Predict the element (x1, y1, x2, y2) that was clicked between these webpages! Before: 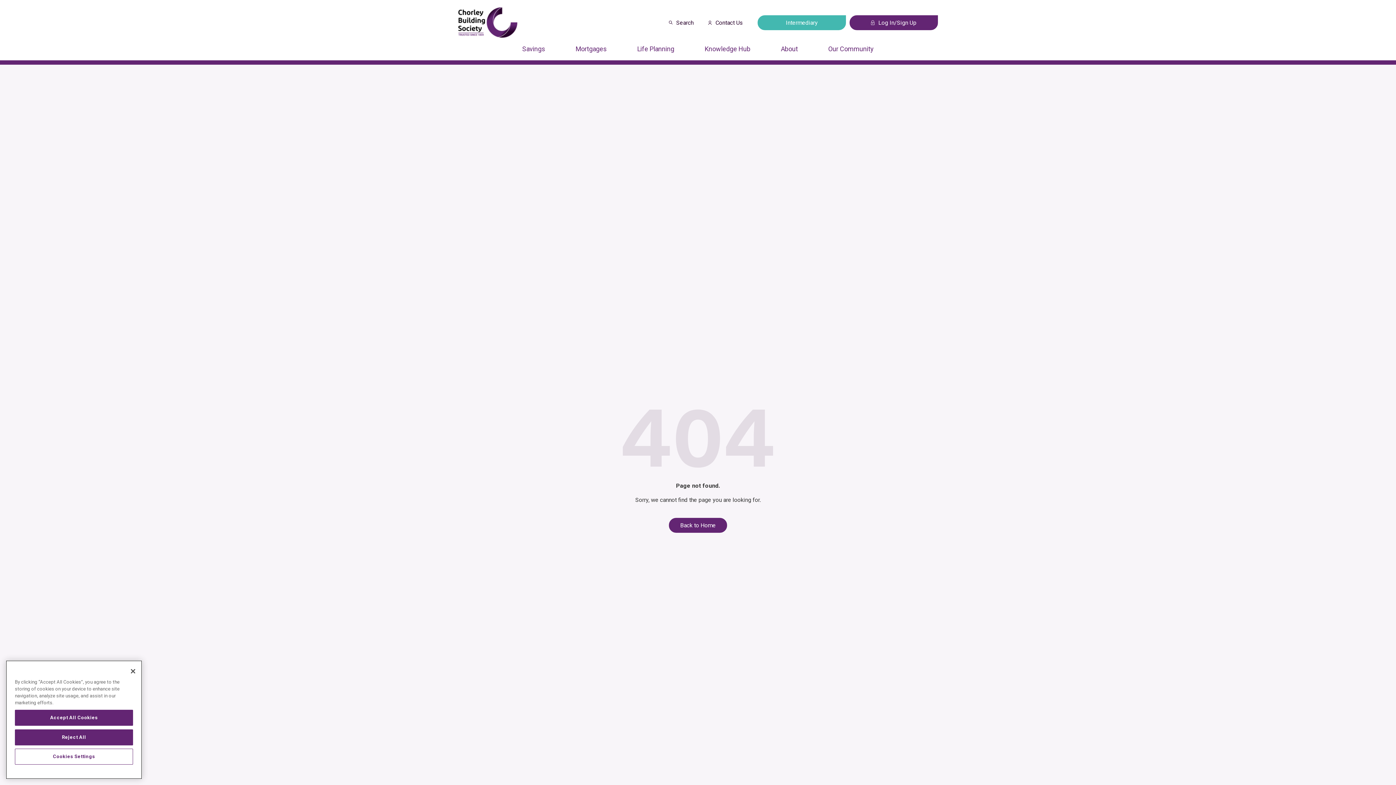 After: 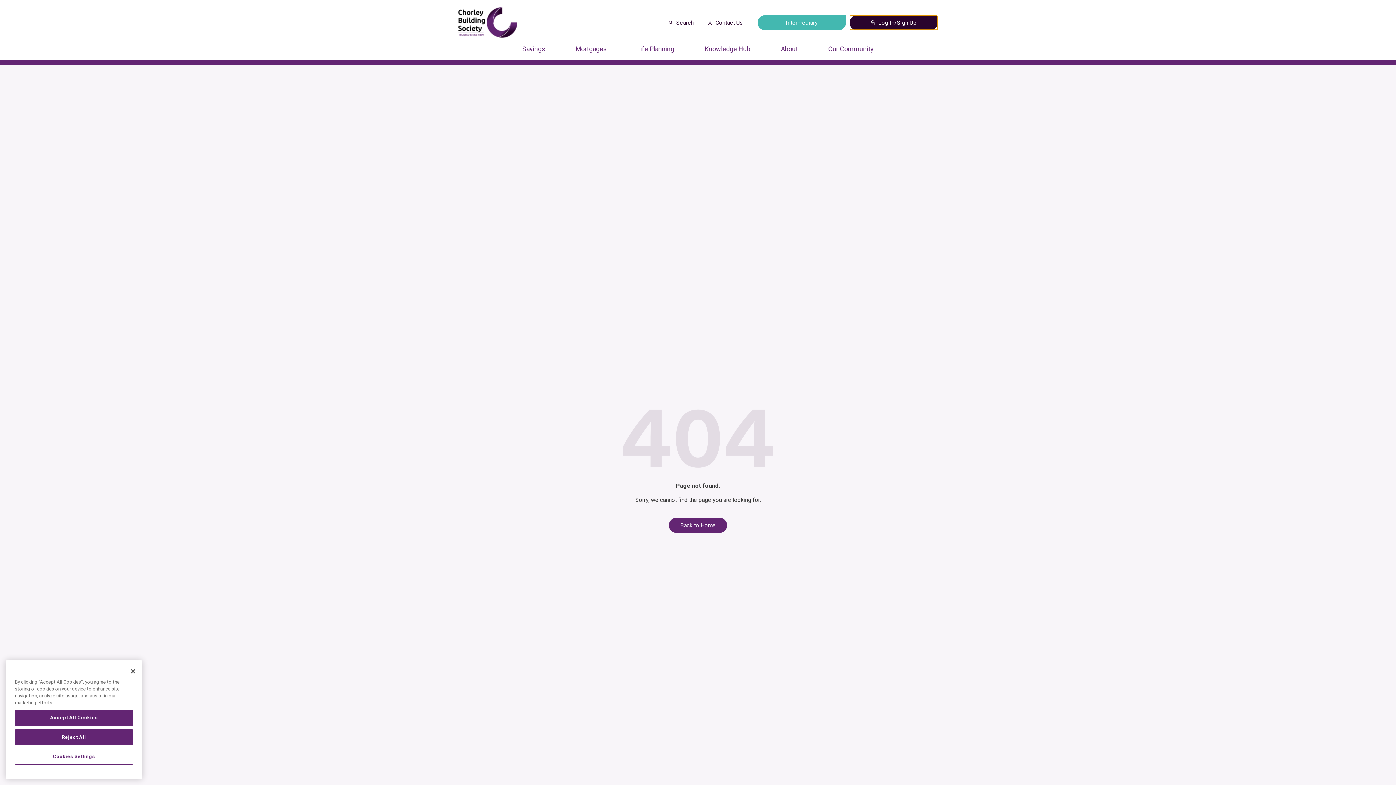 Action: bbox: (849, 15, 938, 30) label: Log In/Sign Up